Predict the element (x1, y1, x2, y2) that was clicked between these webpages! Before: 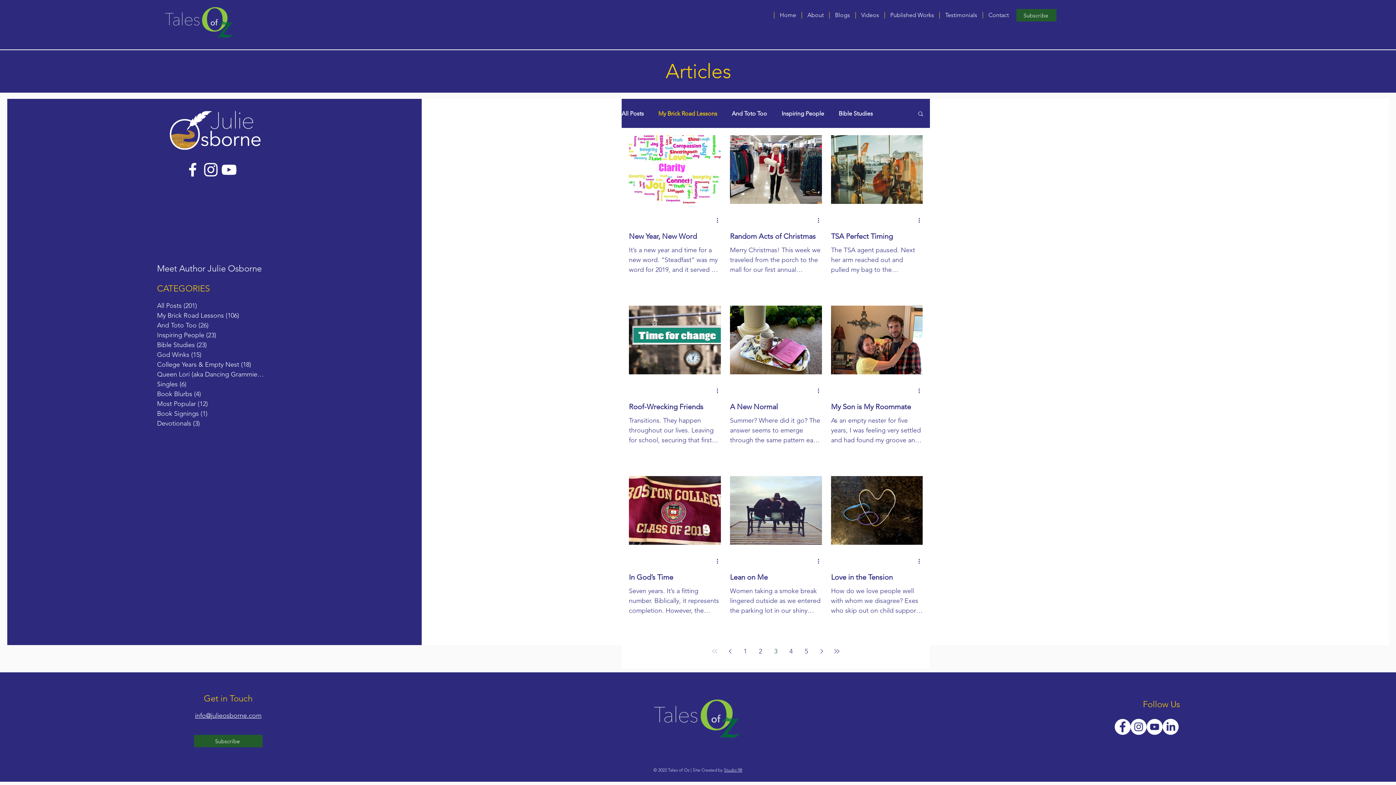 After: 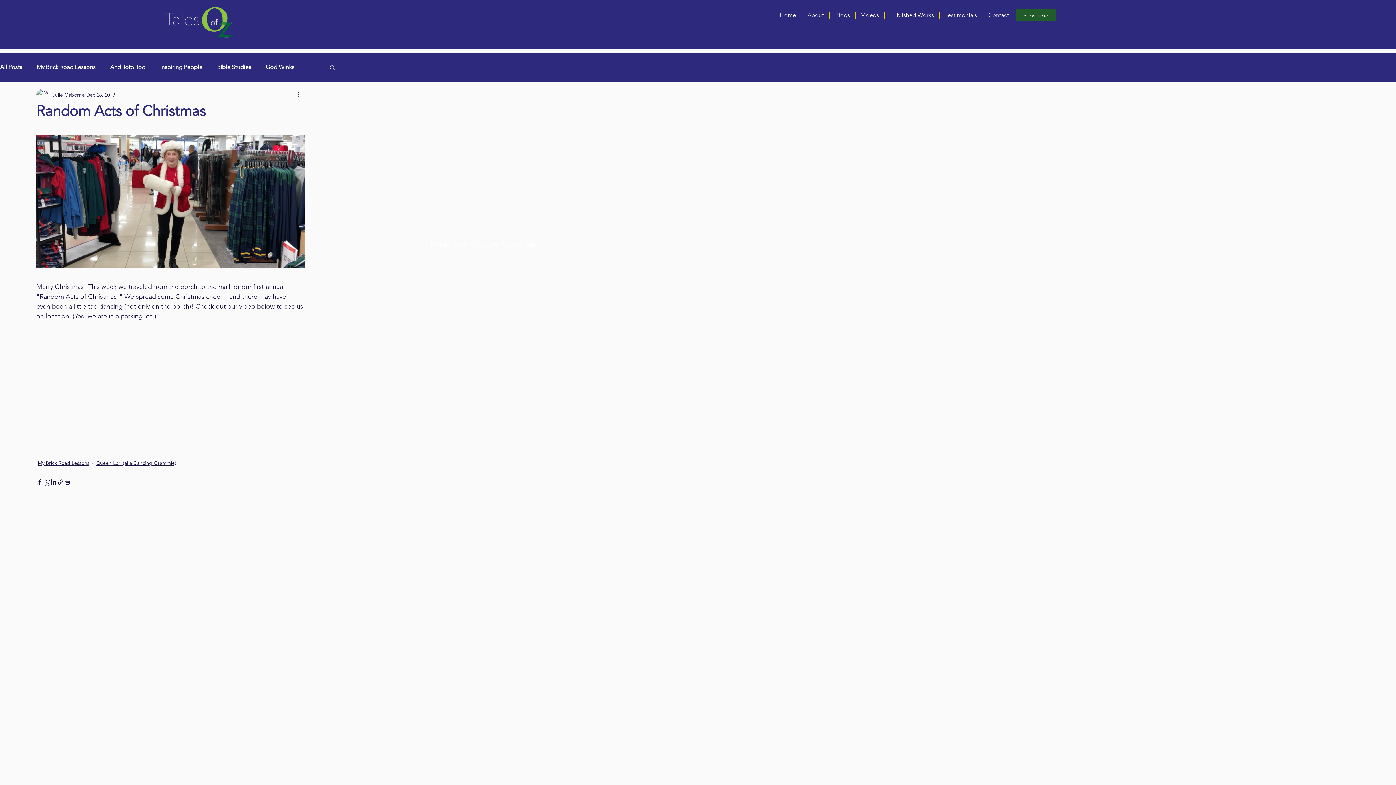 Action: label: Random Acts of Christmas bbox: (730, 231, 822, 241)